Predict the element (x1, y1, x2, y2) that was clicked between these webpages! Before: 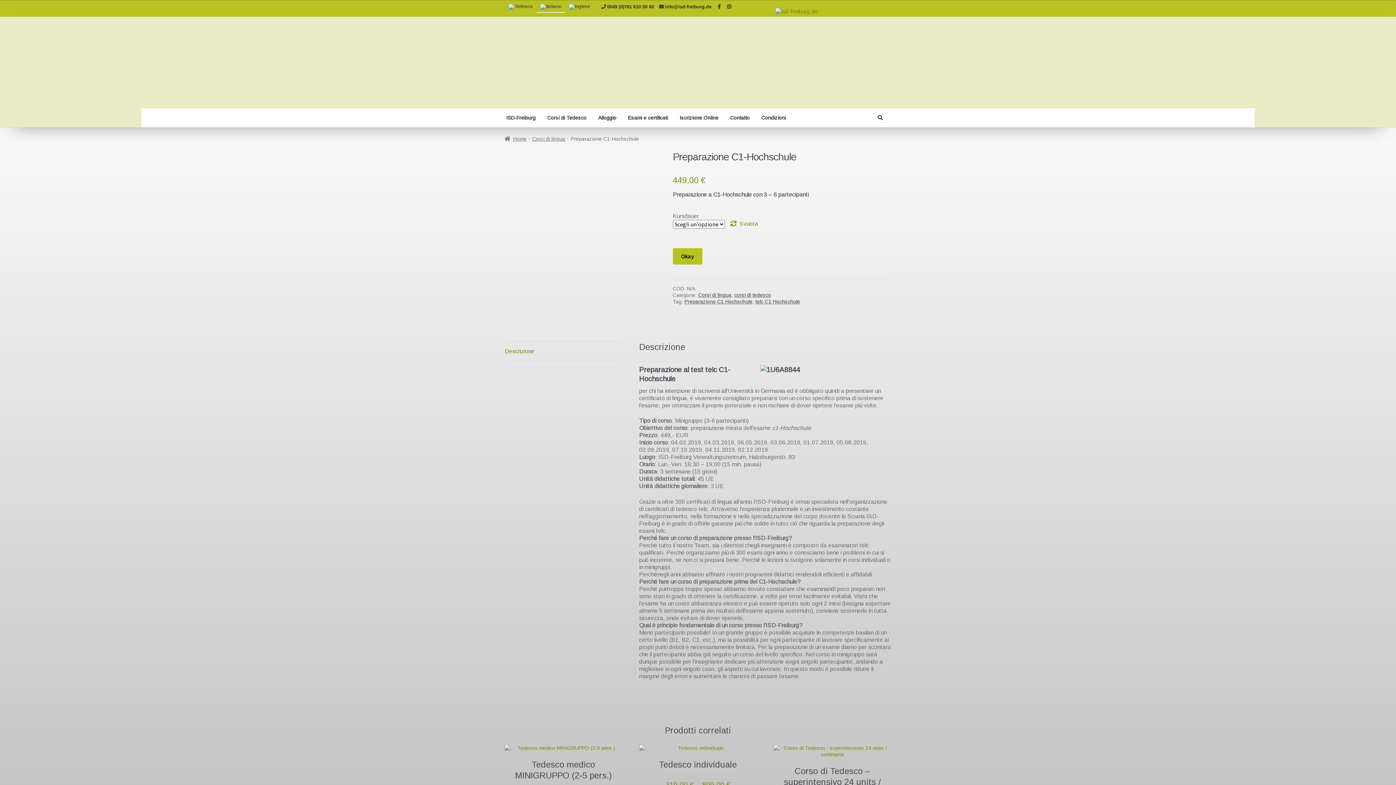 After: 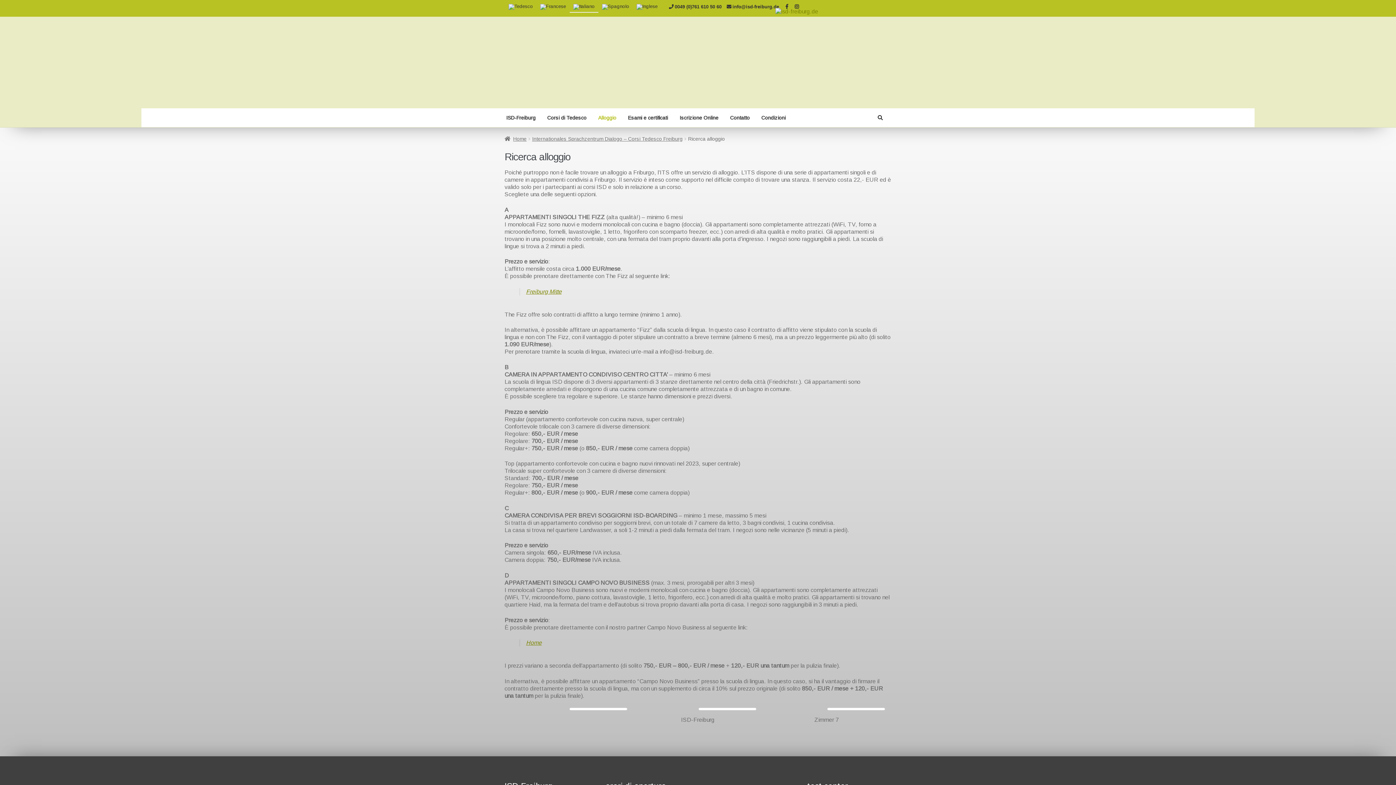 Action: bbox: (593, 108, 621, 127) label: Alloggio